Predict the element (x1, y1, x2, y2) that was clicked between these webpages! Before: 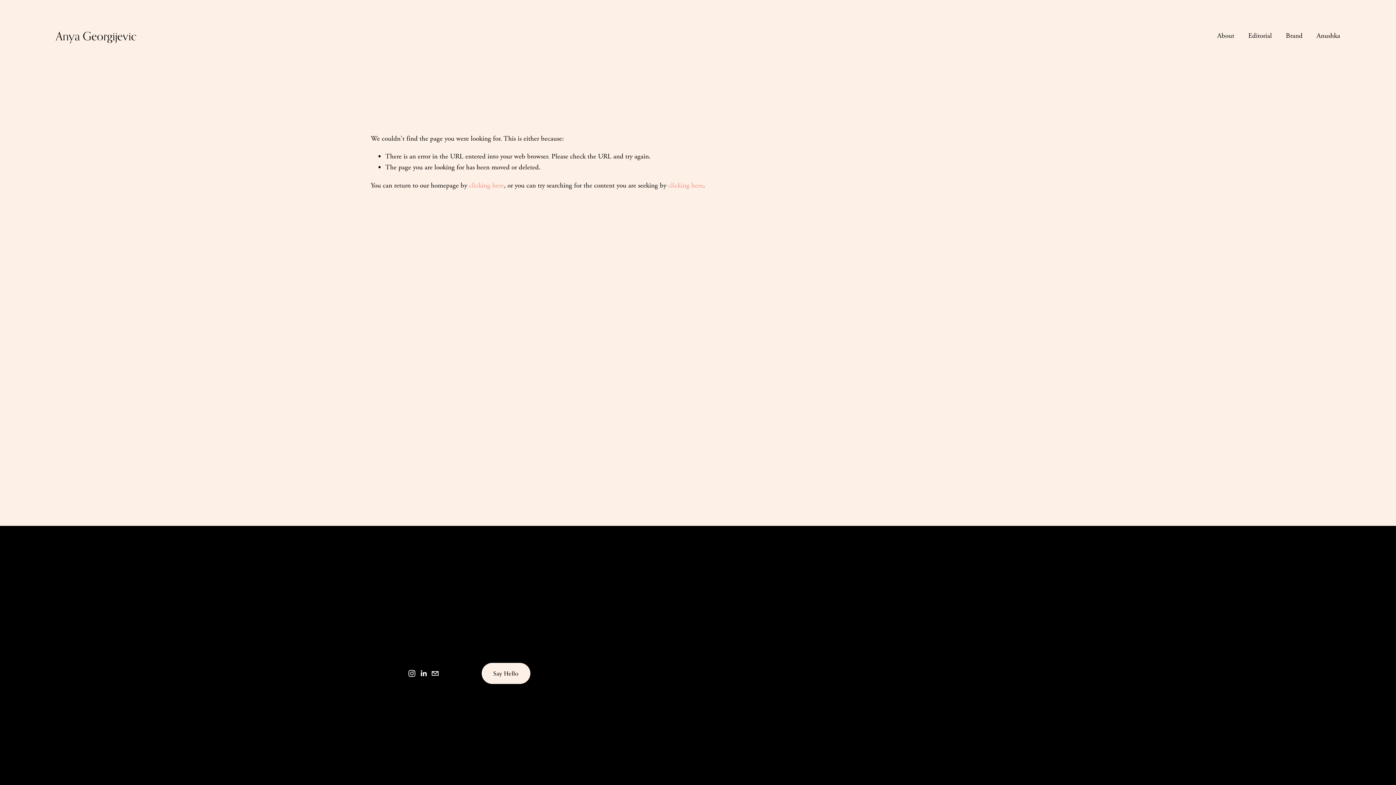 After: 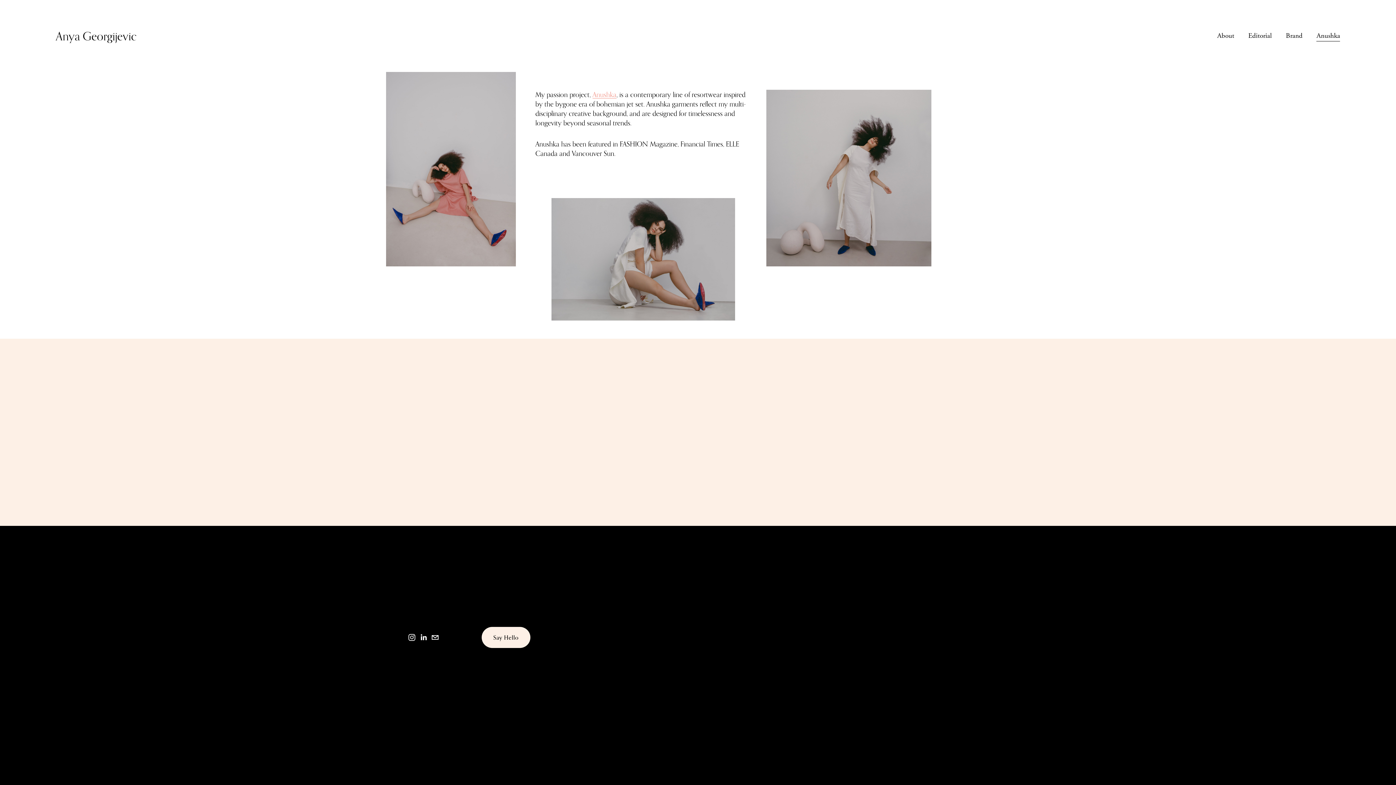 Action: label: Anushka bbox: (1316, 29, 1340, 42)